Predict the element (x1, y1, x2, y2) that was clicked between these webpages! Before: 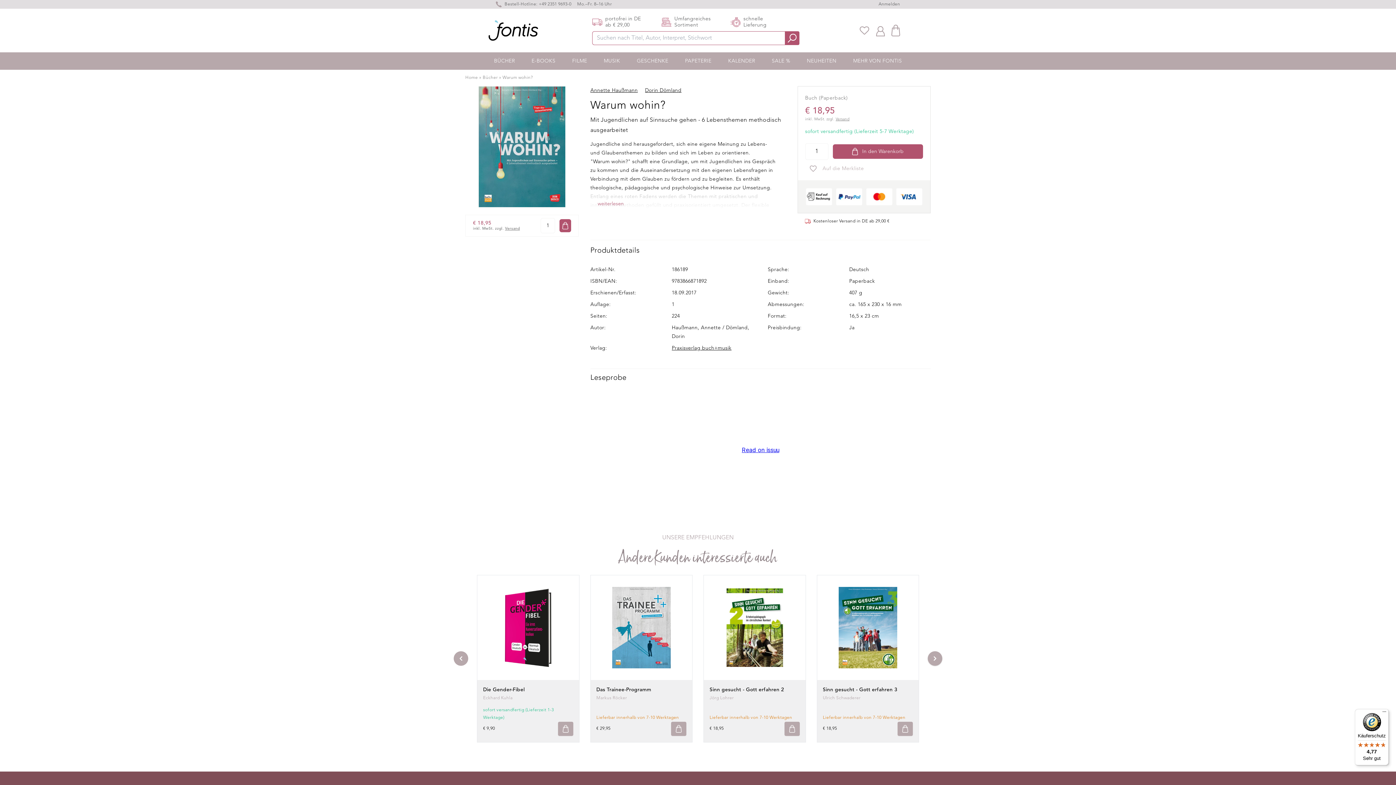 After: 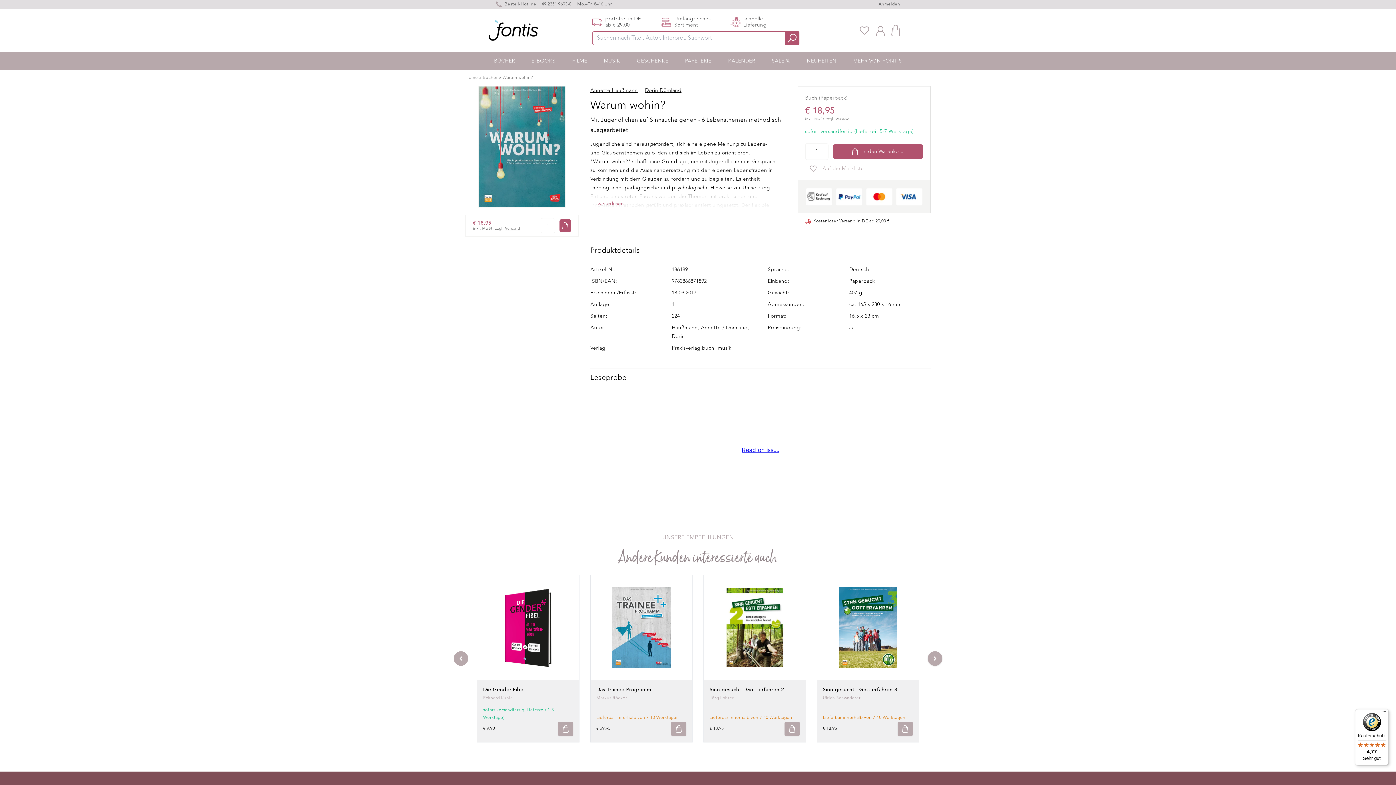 Action: bbox: (538, 2, 571, 6) label: +49 2351 9693-0